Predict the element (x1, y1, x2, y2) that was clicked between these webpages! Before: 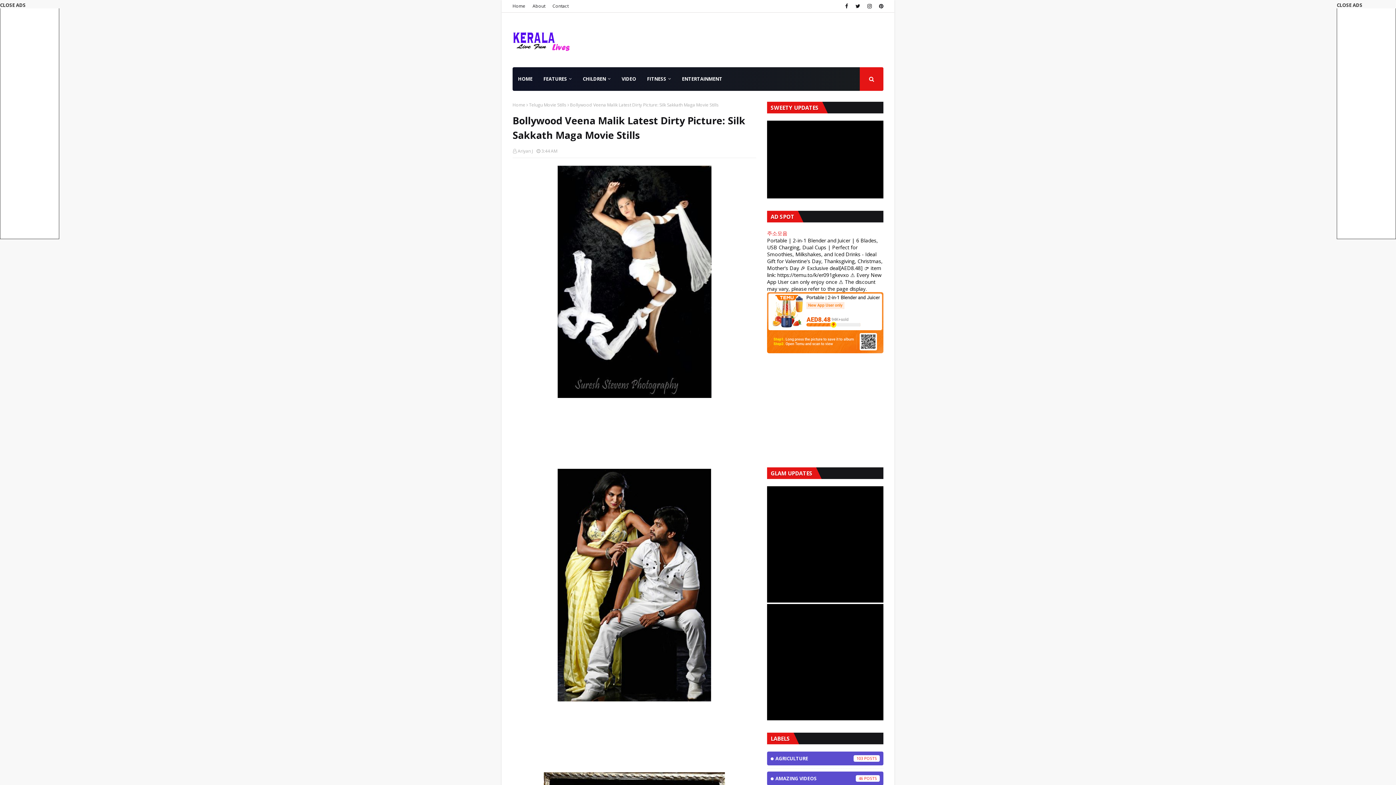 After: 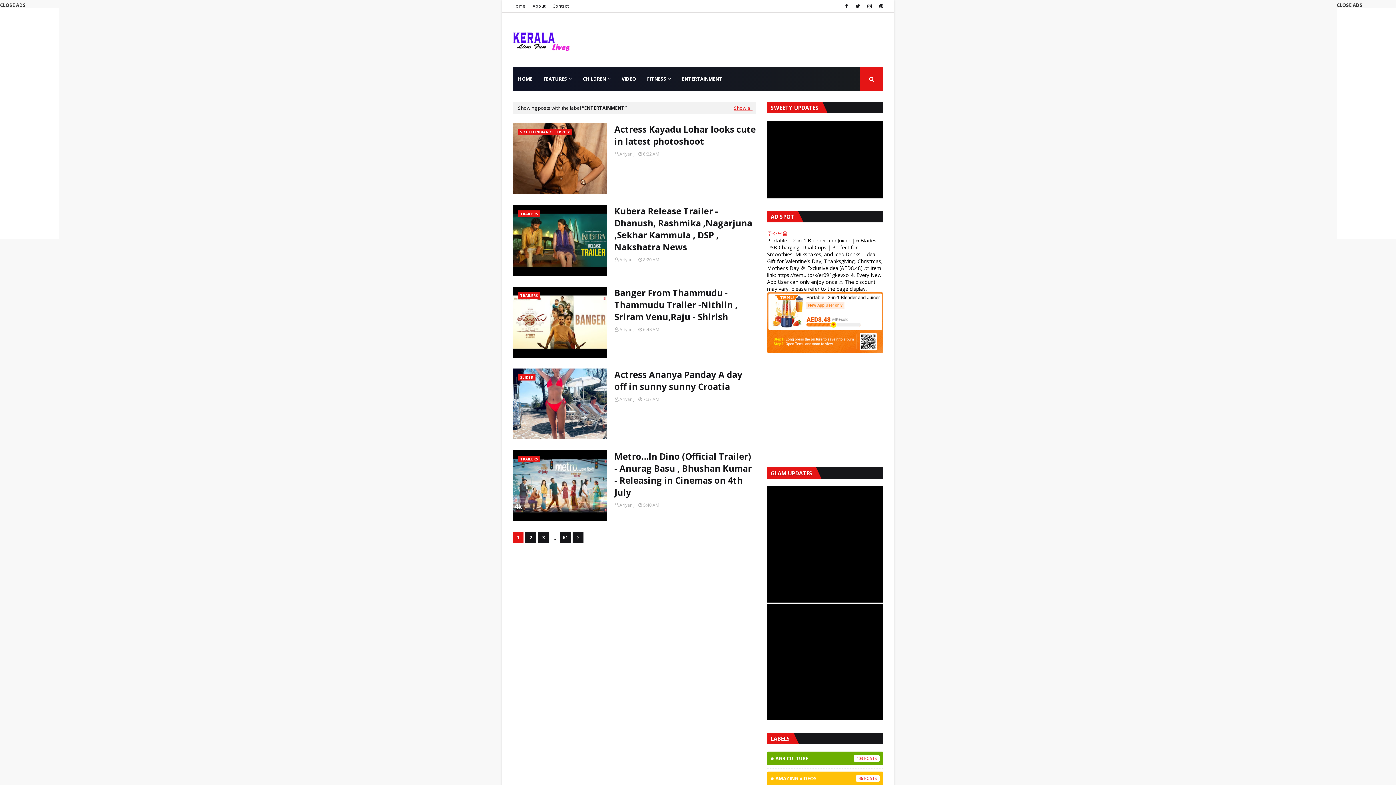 Action: bbox: (676, 67, 728, 90) label: ENTERTAINMENT